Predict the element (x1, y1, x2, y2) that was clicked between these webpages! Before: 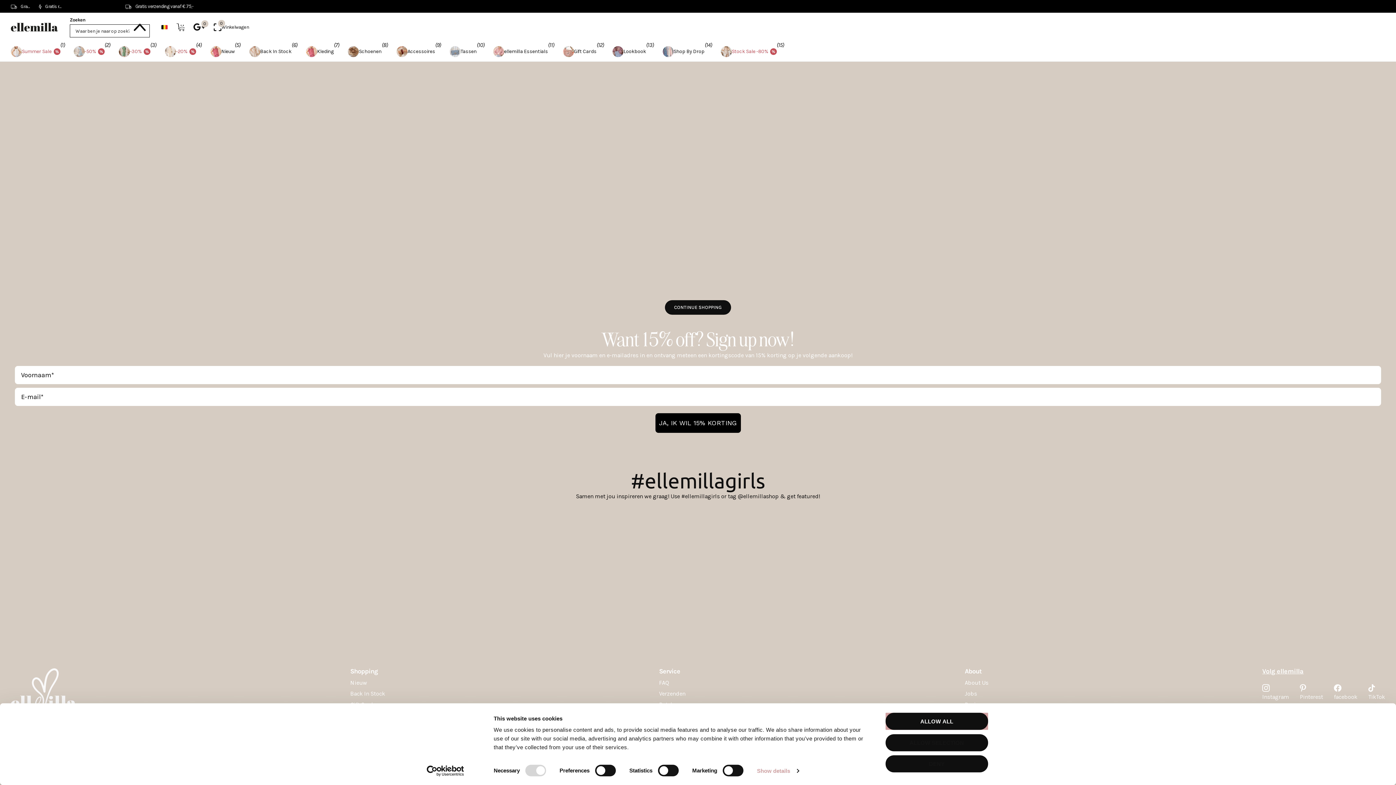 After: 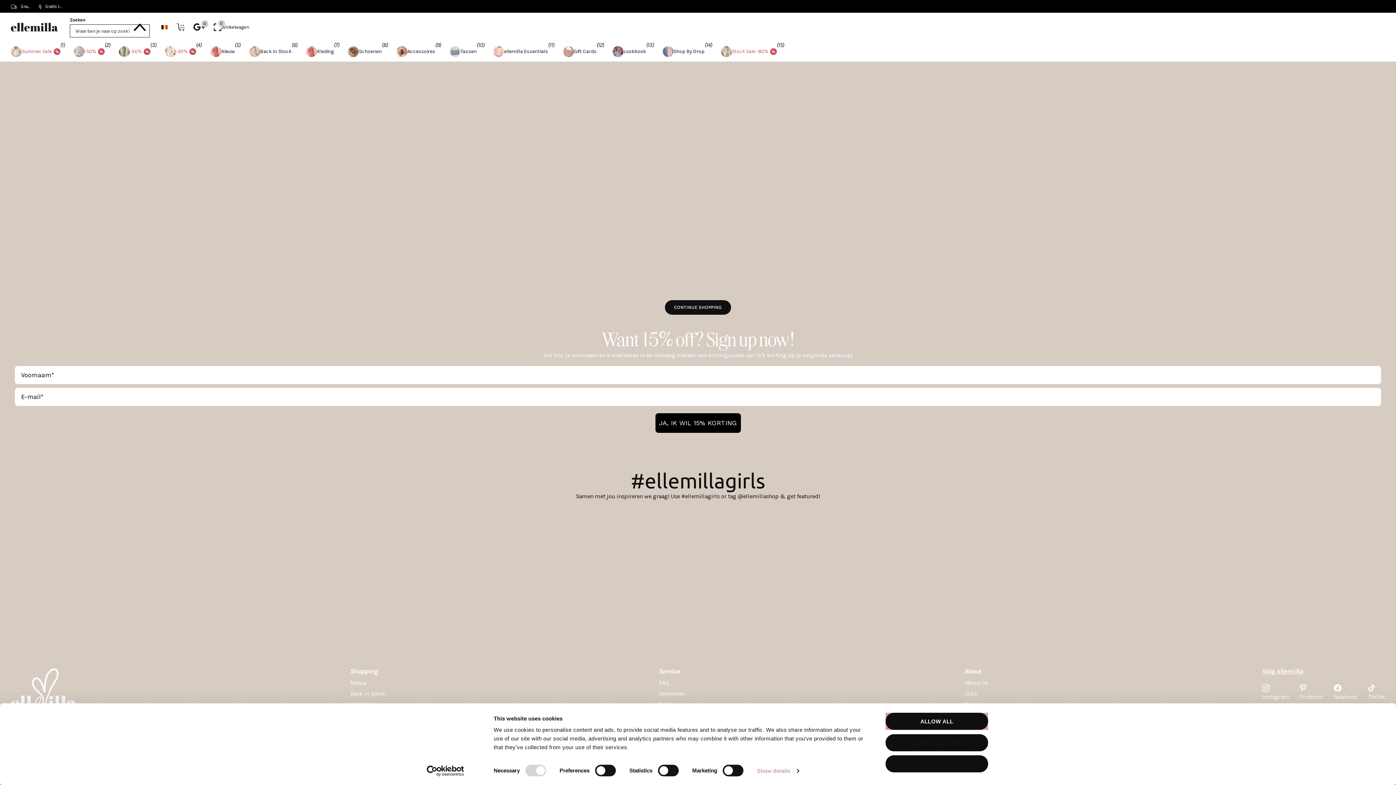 Action: bbox: (1262, 684, 1289, 702) label: Instagram